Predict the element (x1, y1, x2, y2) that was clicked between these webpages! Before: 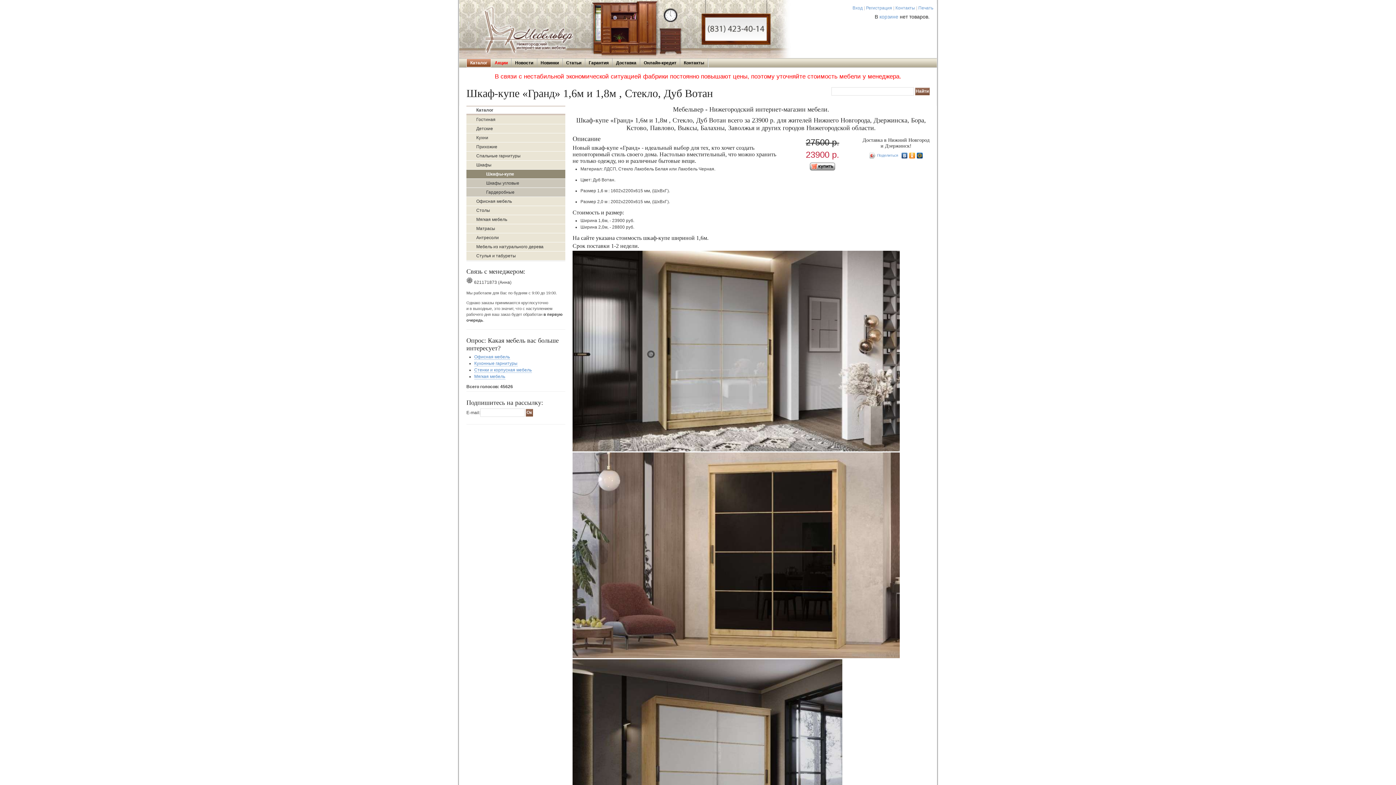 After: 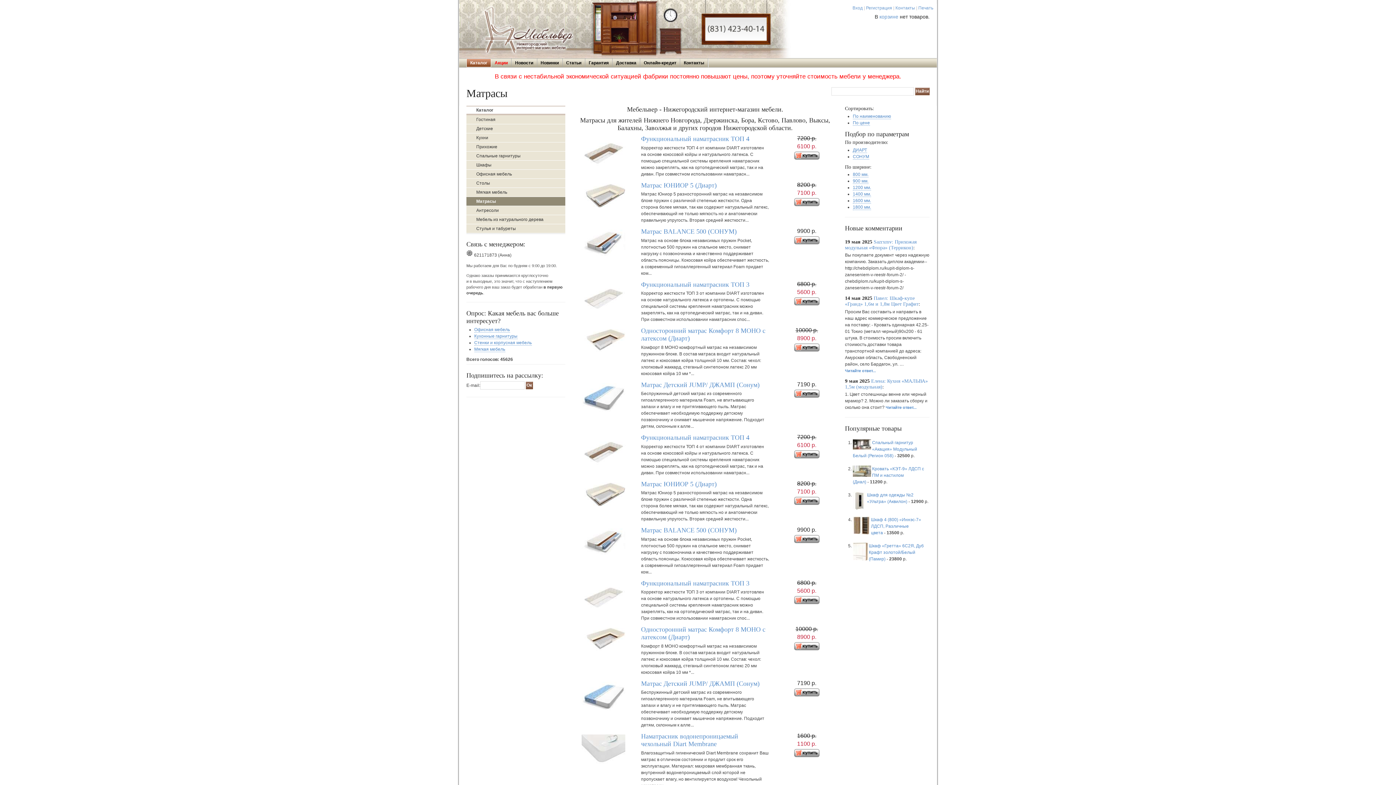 Action: label: Матрасы bbox: (466, 224, 565, 233)